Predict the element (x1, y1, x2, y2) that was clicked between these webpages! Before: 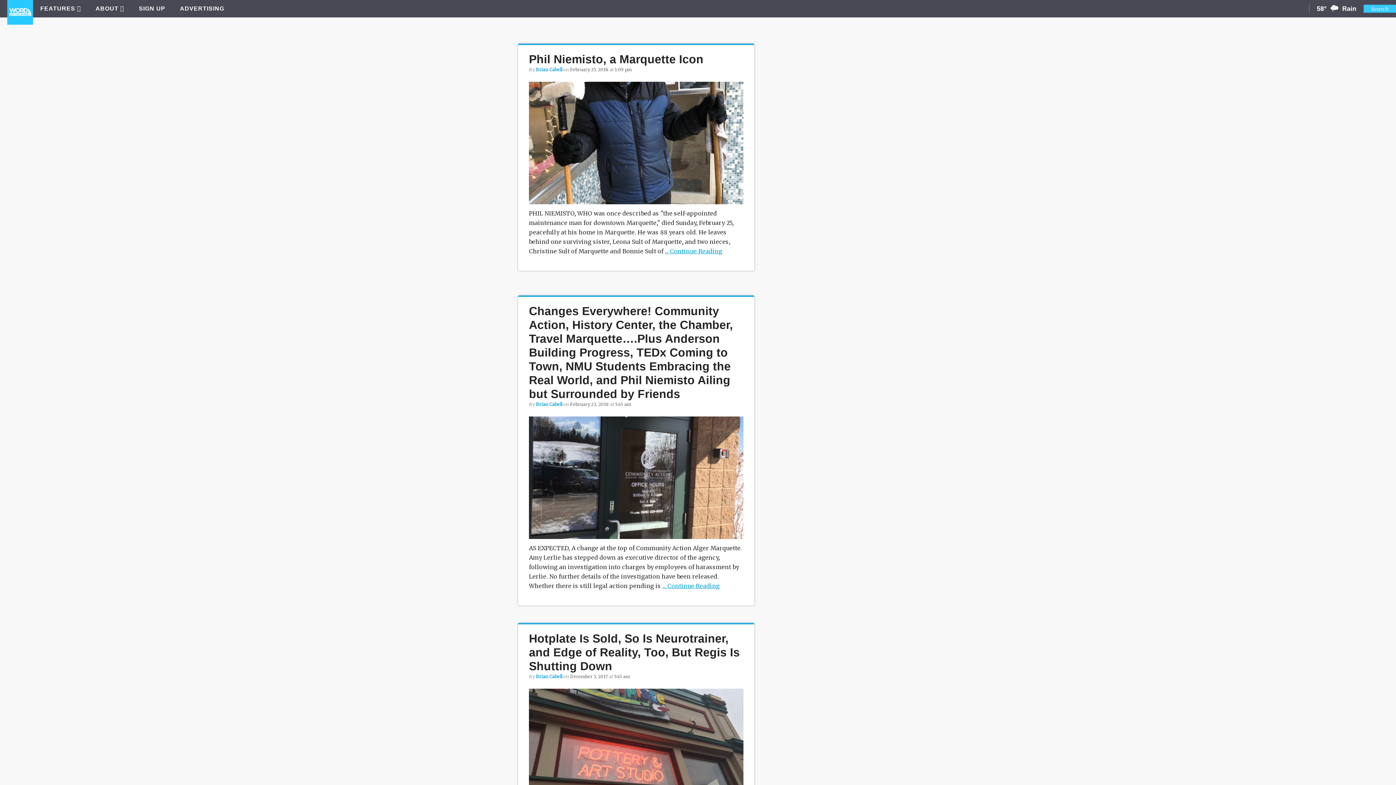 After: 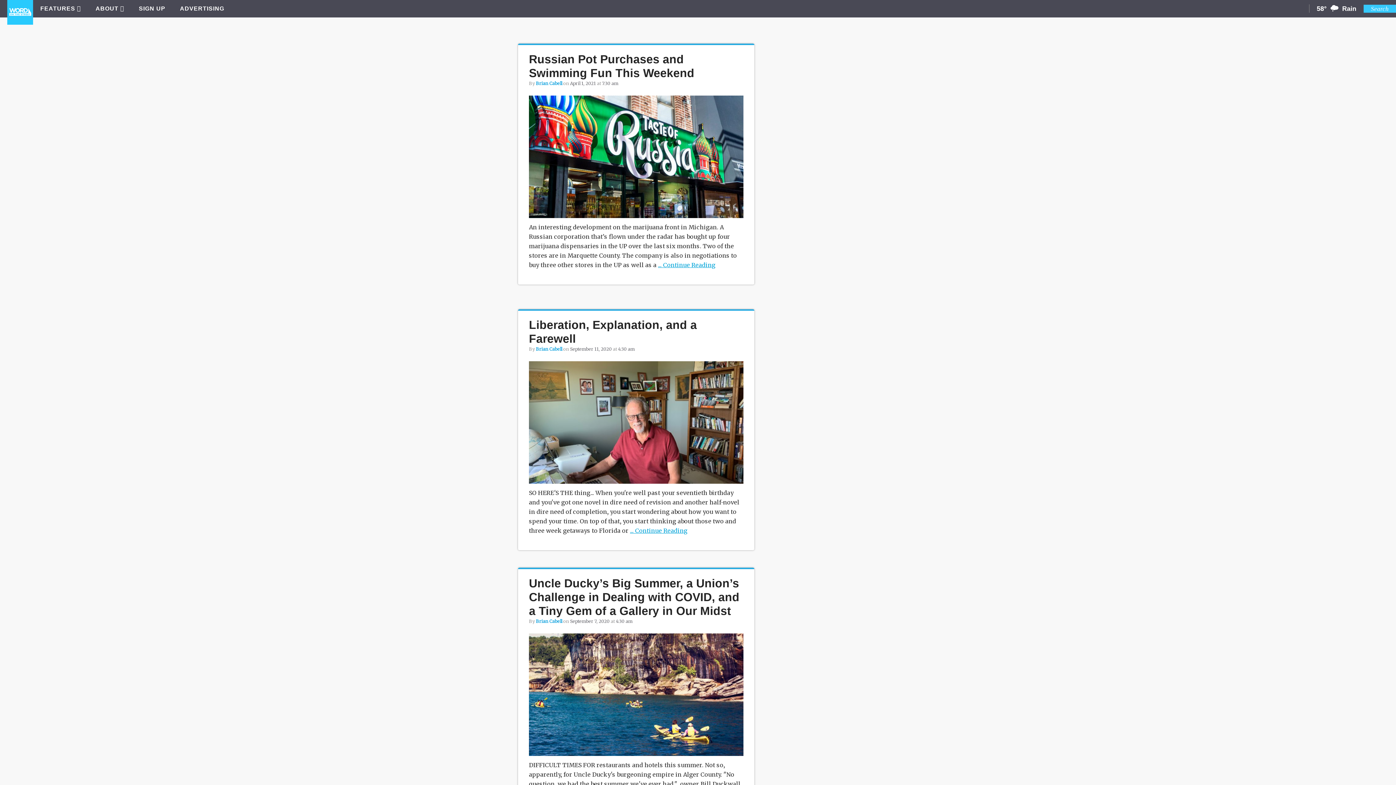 Action: label: Brian Cabell bbox: (536, 66, 562, 72)